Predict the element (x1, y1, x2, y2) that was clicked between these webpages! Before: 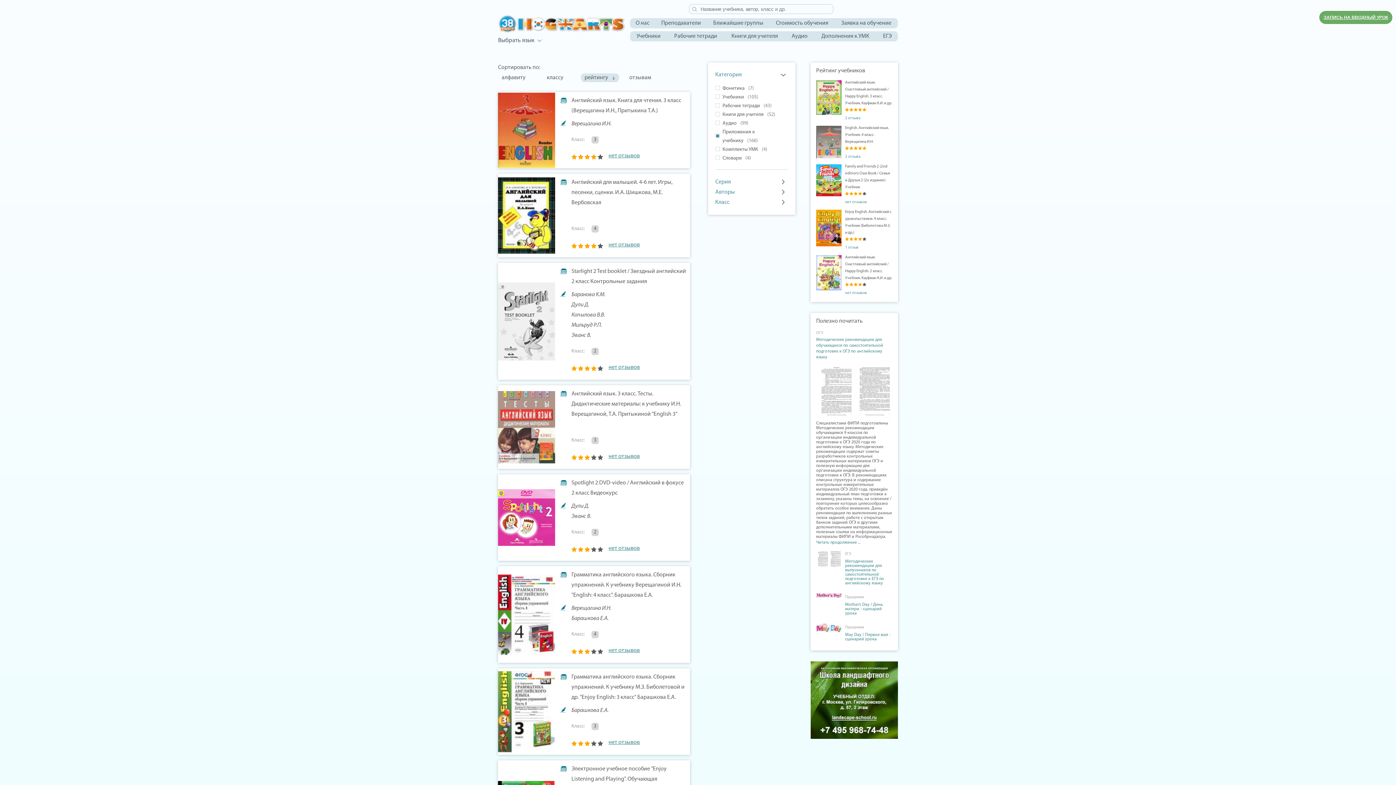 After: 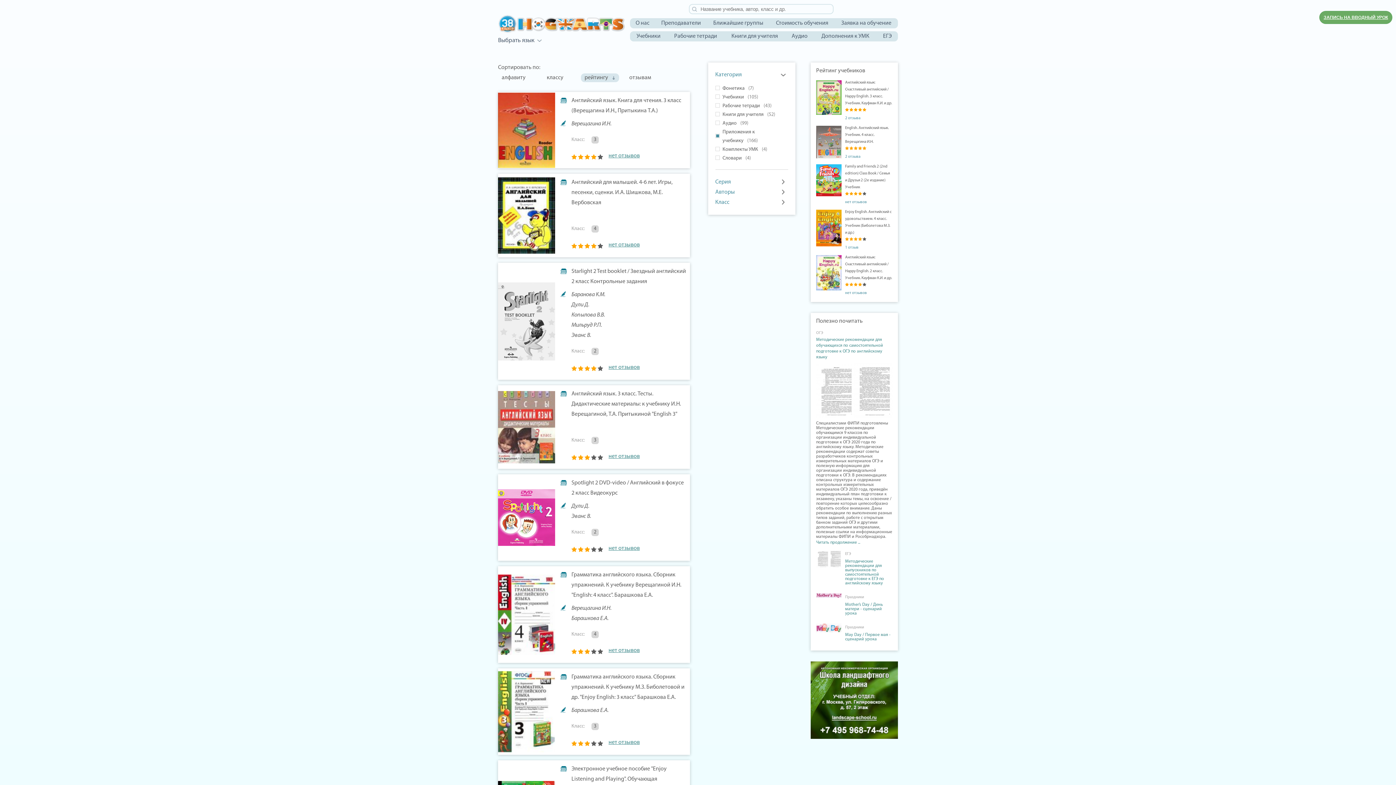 Action: label: Дополнения к УМК bbox: (814, 31, 877, 41)